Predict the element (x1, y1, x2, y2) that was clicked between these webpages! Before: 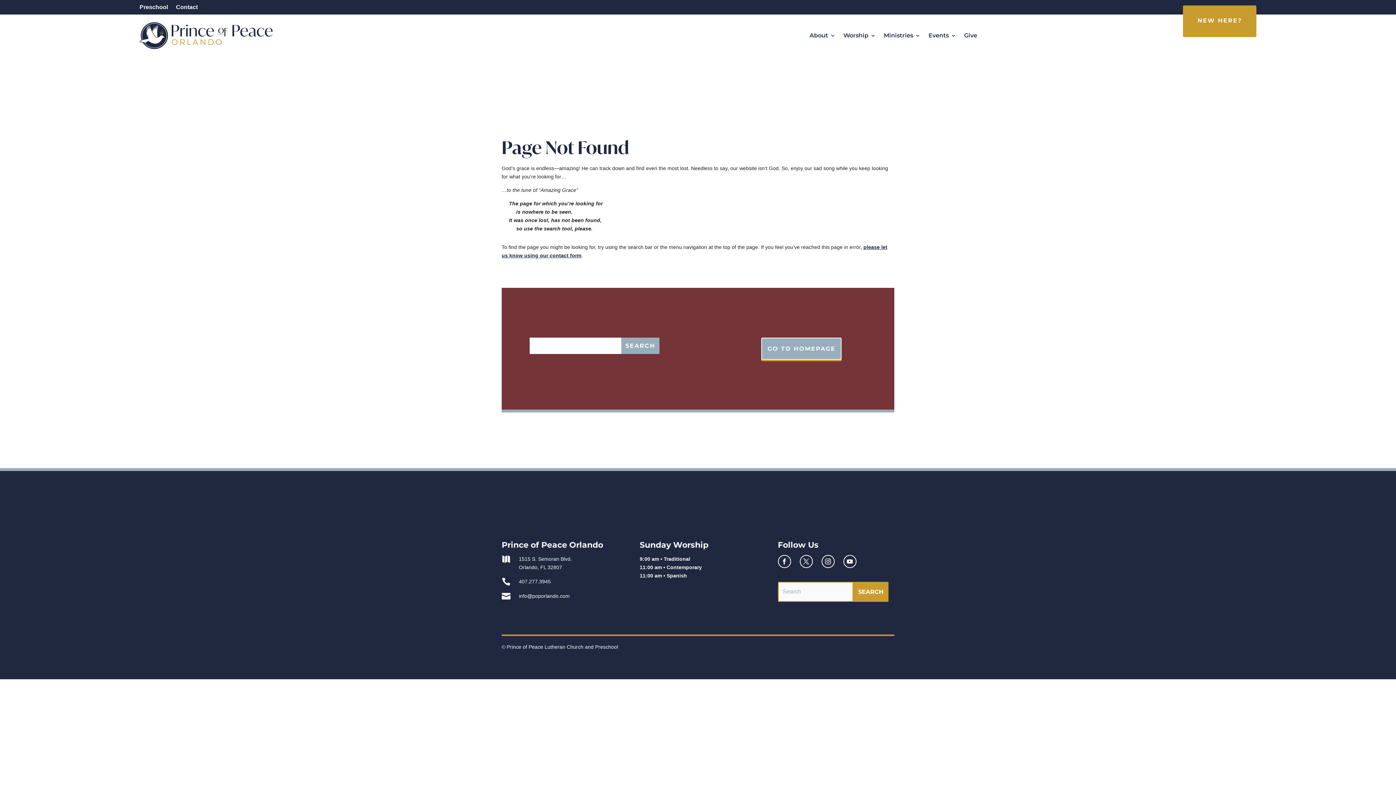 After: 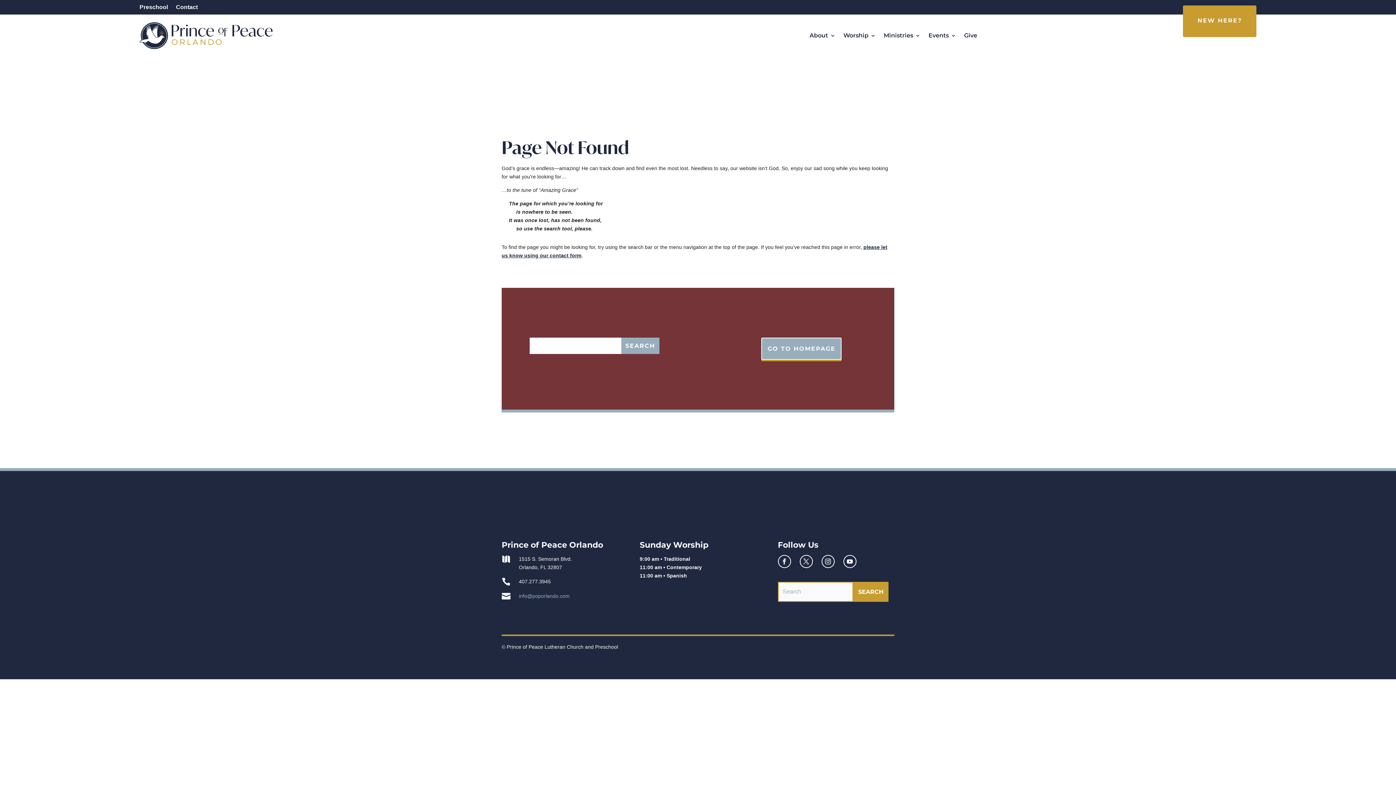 Action: bbox: (518, 593, 569, 599) label: info@poporlando.com